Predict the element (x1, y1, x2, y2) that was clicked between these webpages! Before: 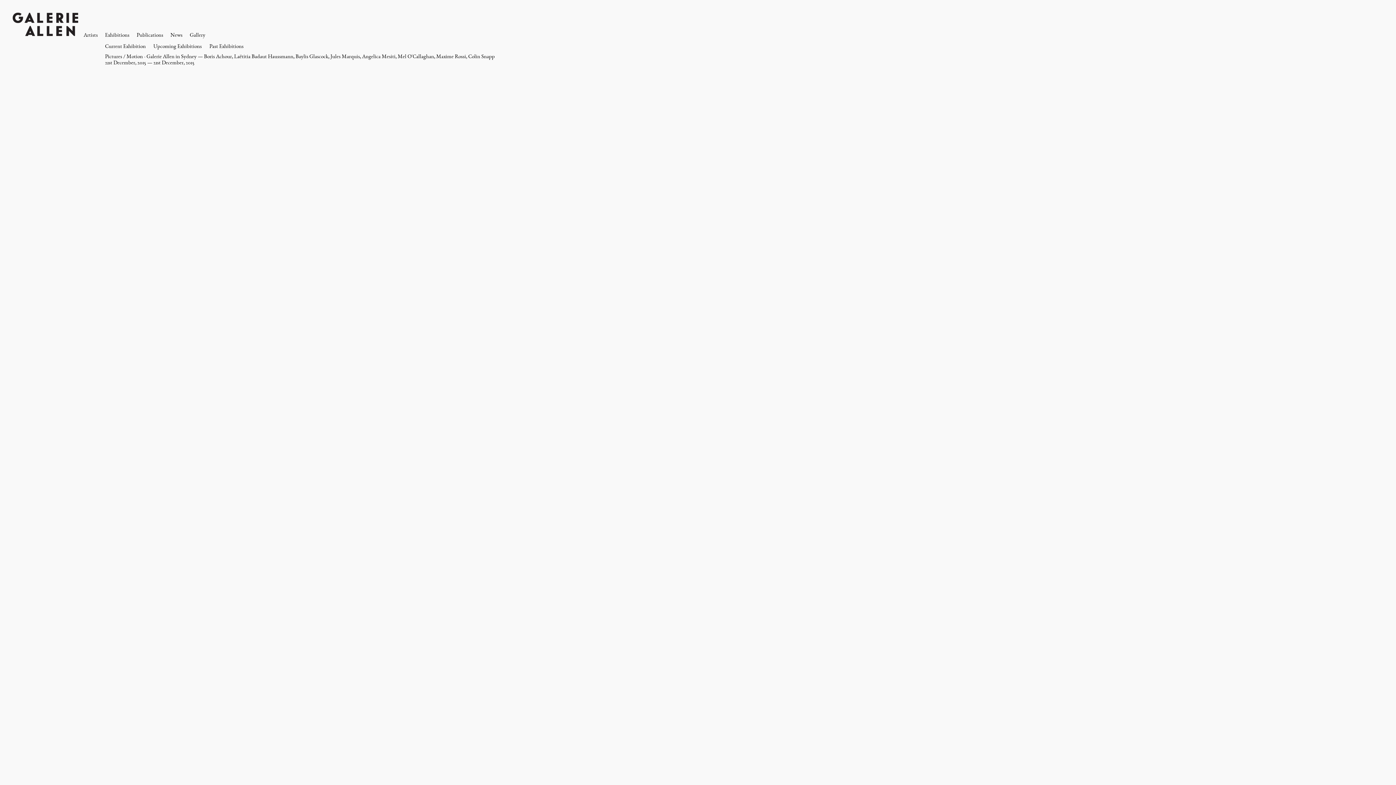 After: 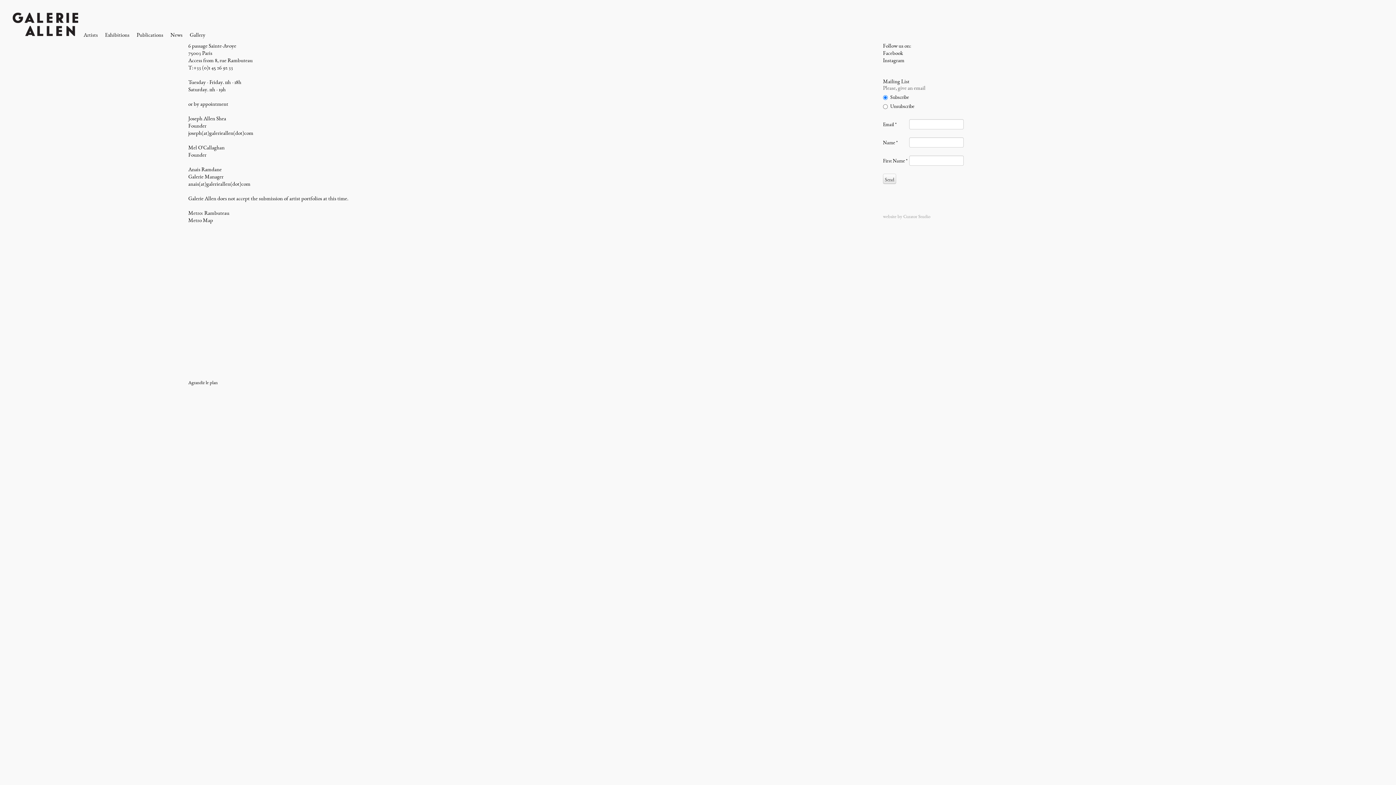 Action: bbox: (189, 31, 212, 38) label: Gallery